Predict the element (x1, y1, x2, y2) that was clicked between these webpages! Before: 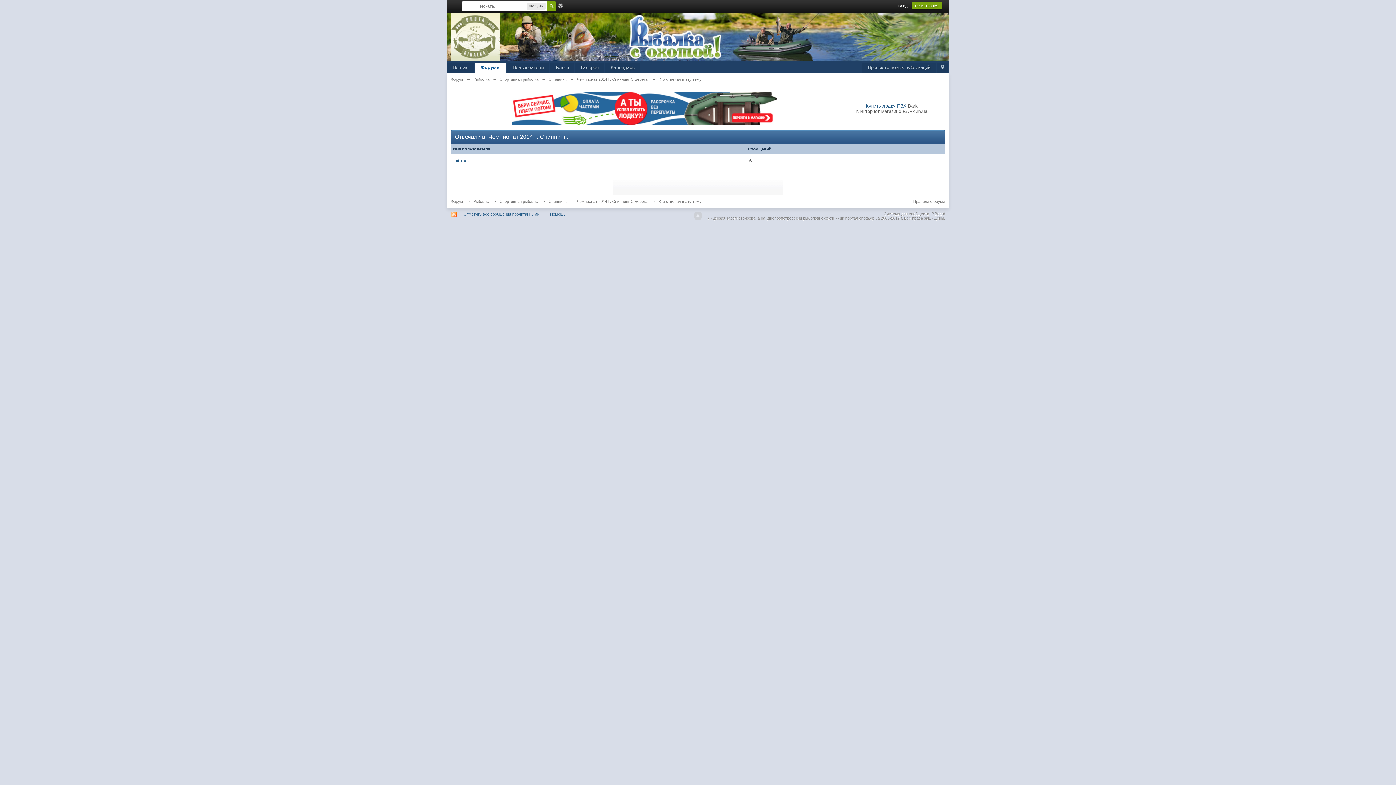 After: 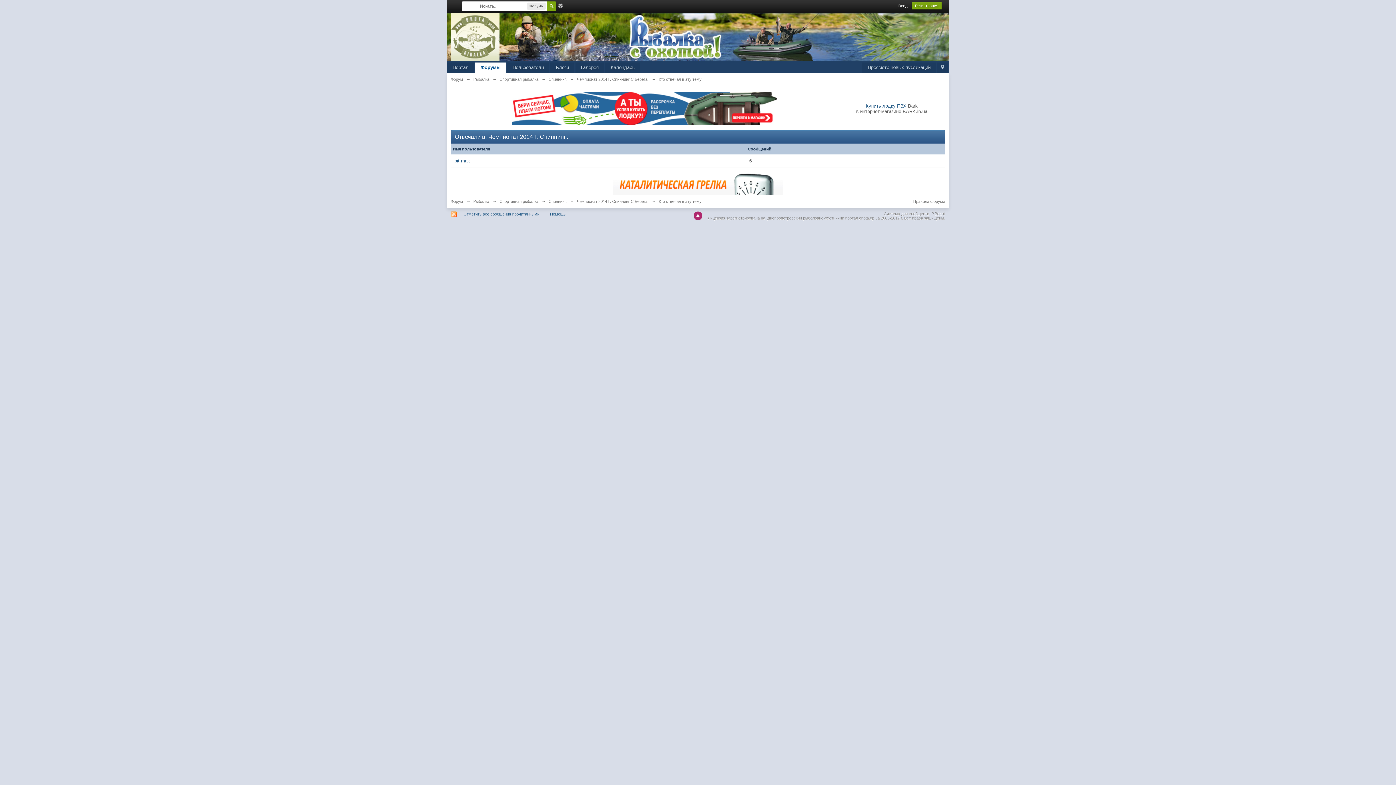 Action: bbox: (693, 211, 702, 220)